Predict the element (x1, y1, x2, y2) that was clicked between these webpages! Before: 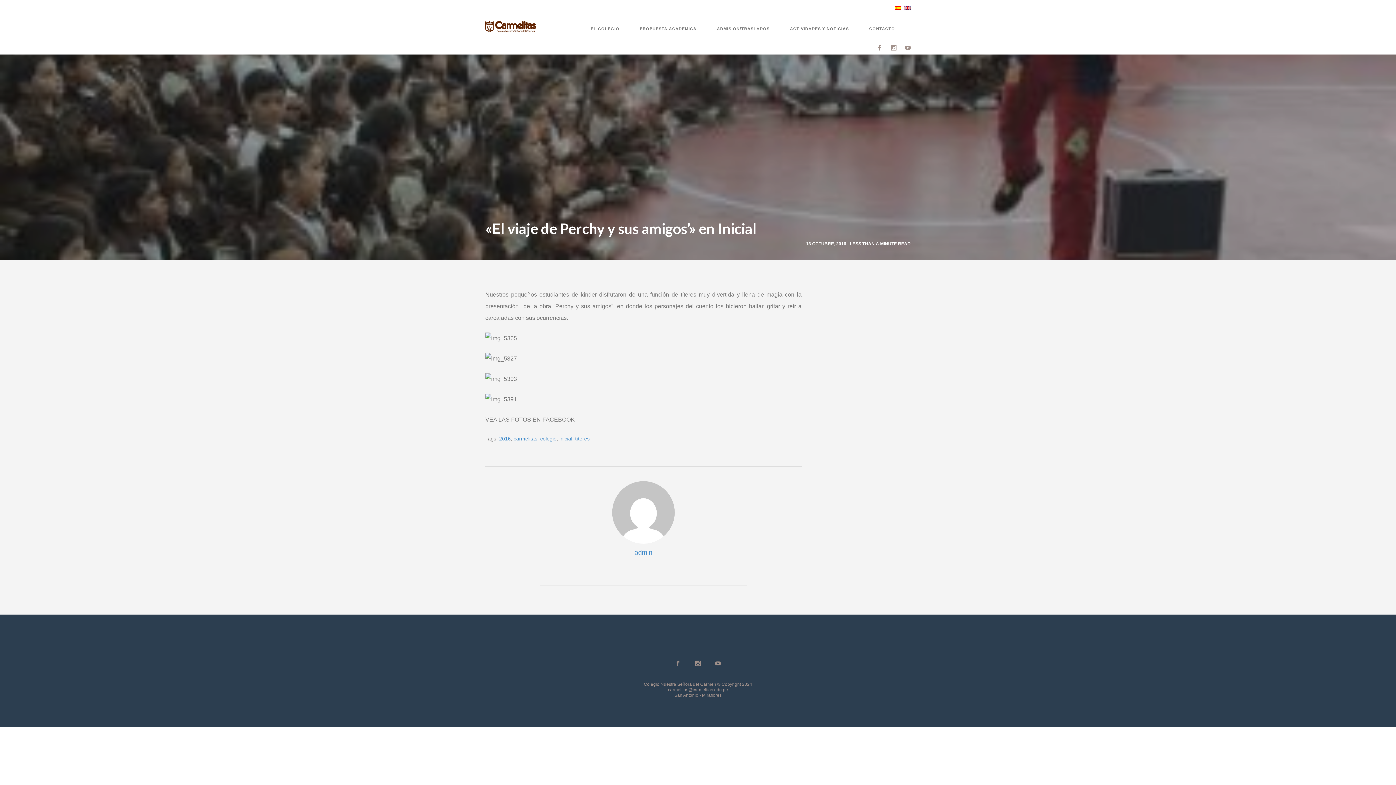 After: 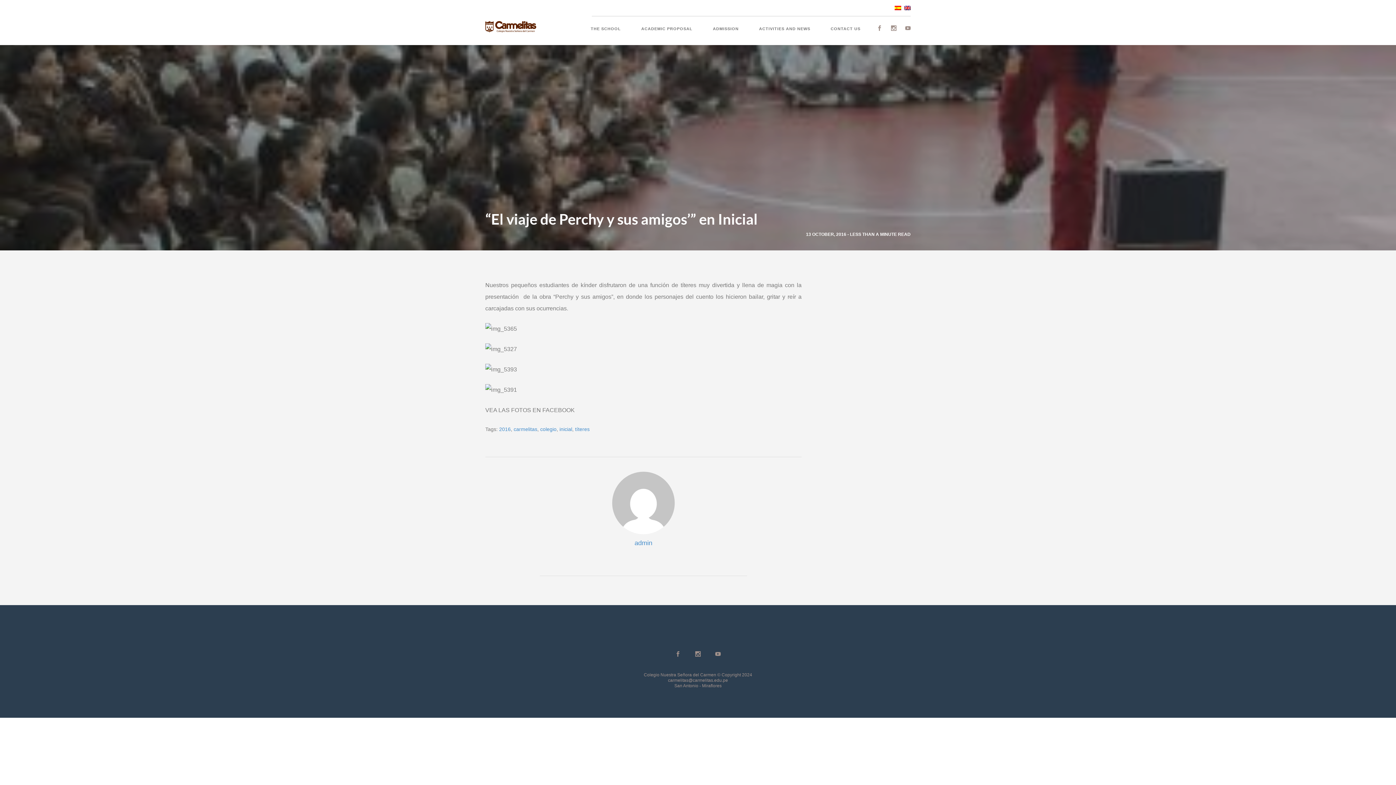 Action: bbox: (904, 5, 910, 10)